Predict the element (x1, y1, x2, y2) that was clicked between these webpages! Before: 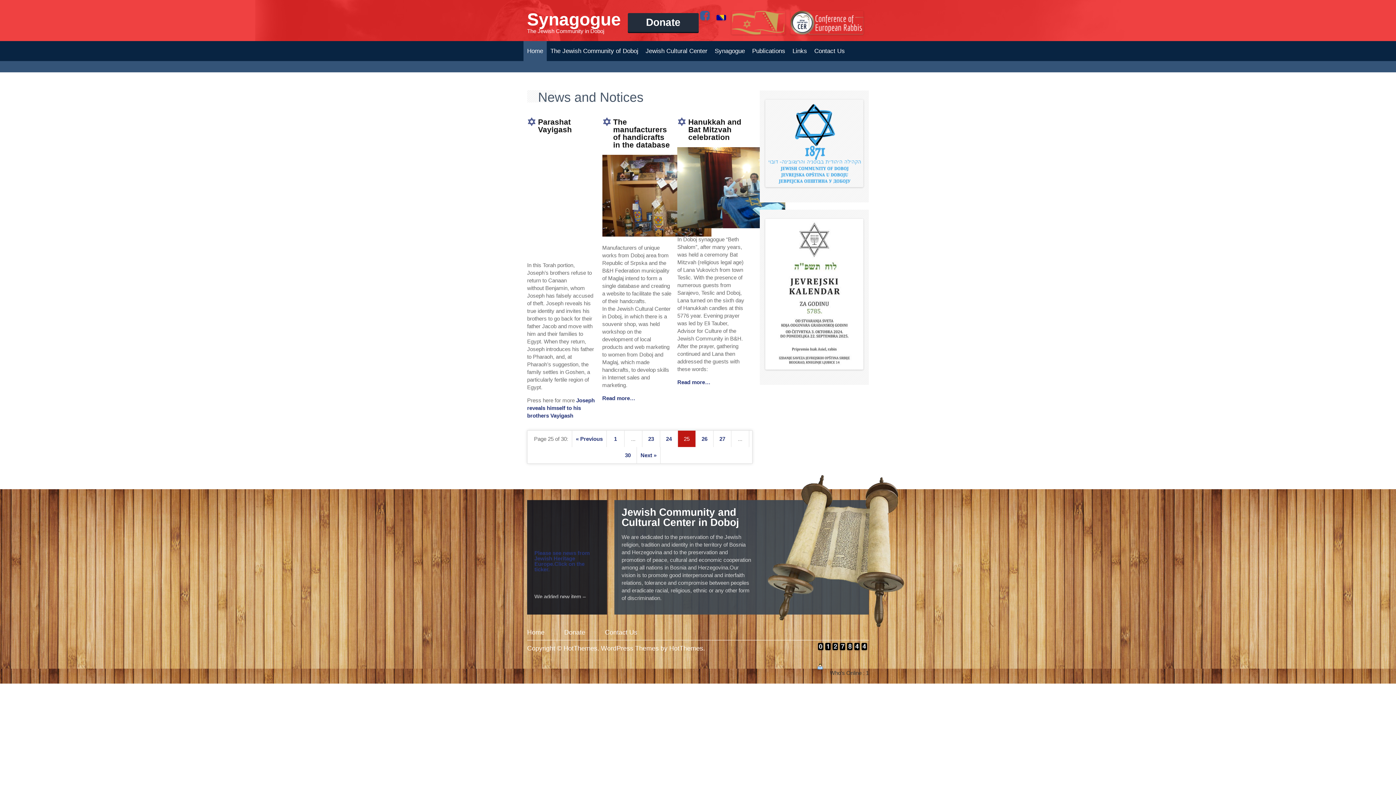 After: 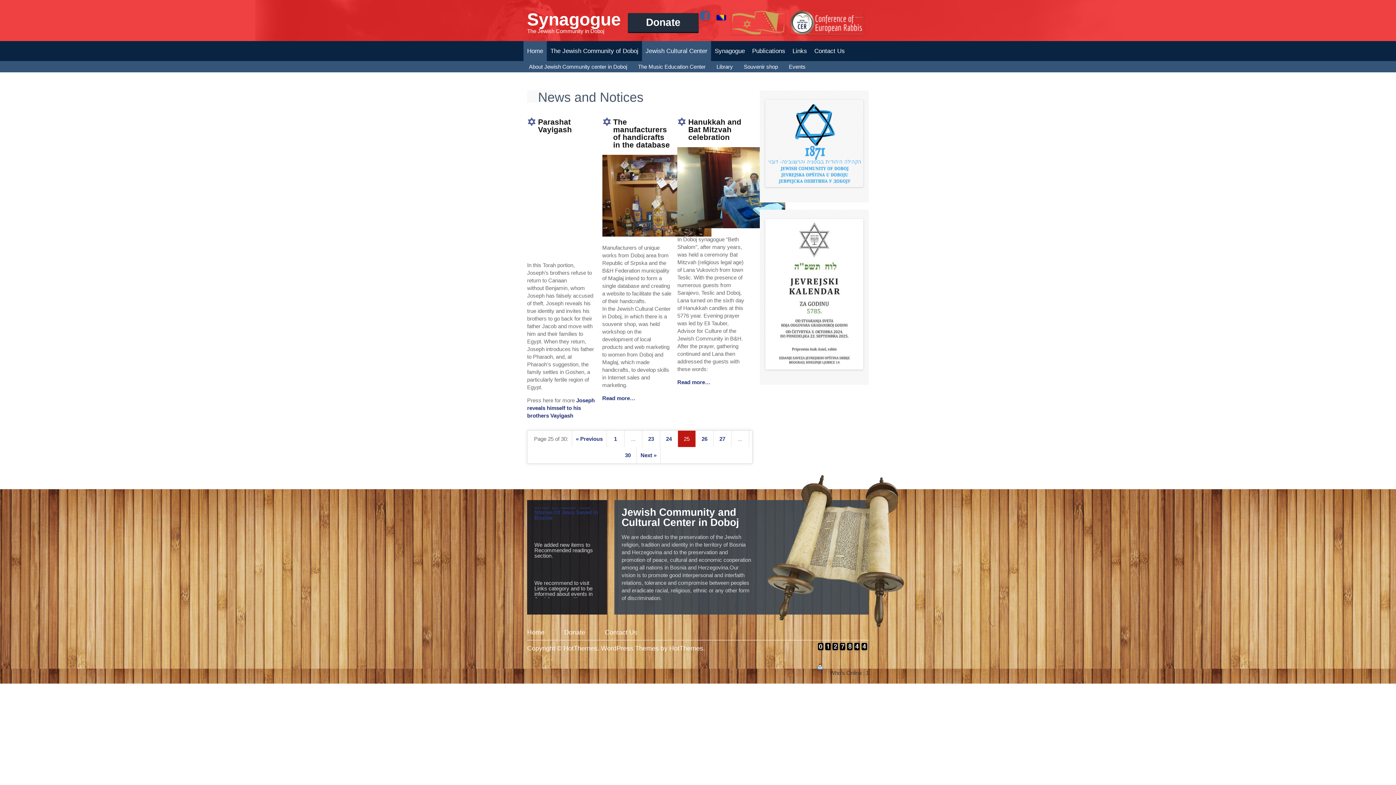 Action: label: Jewish Cultural Center bbox: (645, 41, 707, 61)